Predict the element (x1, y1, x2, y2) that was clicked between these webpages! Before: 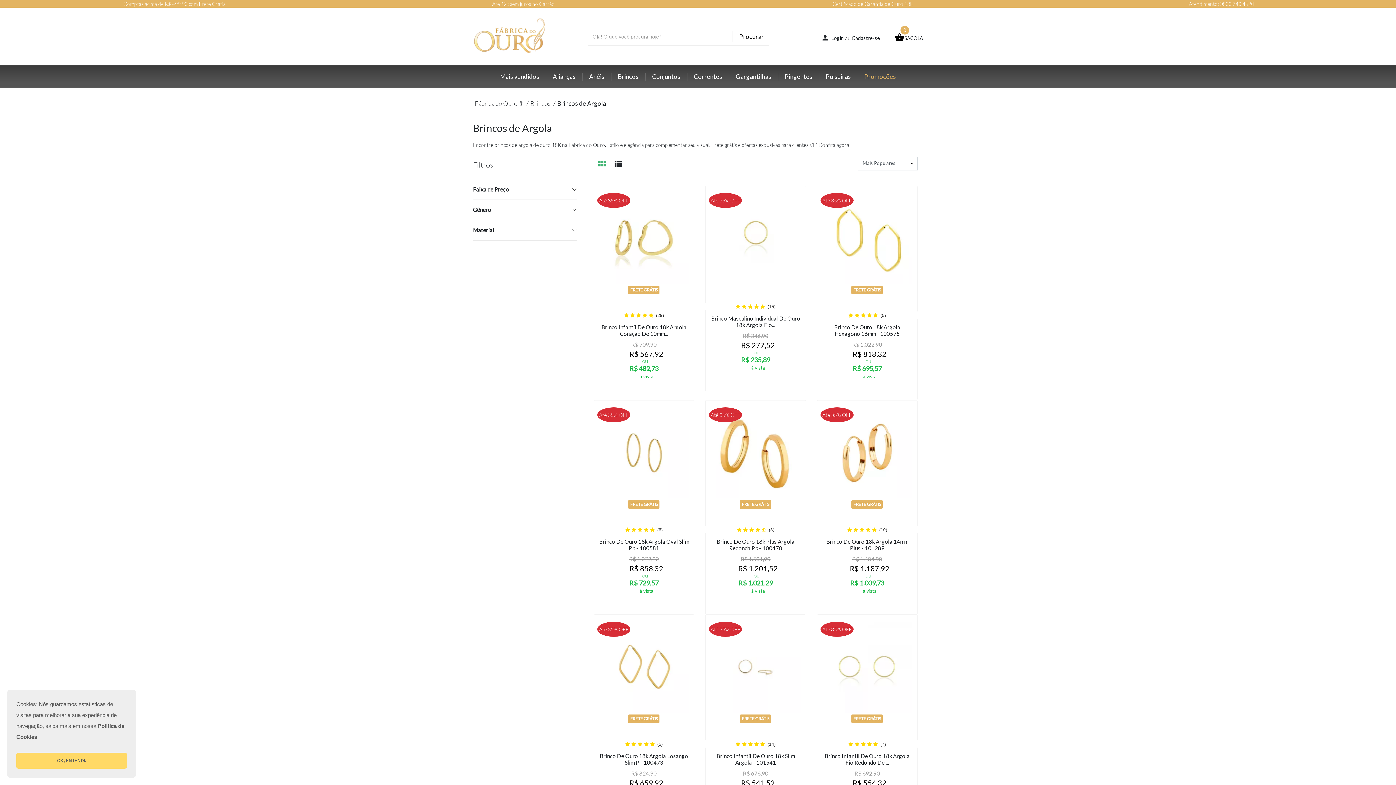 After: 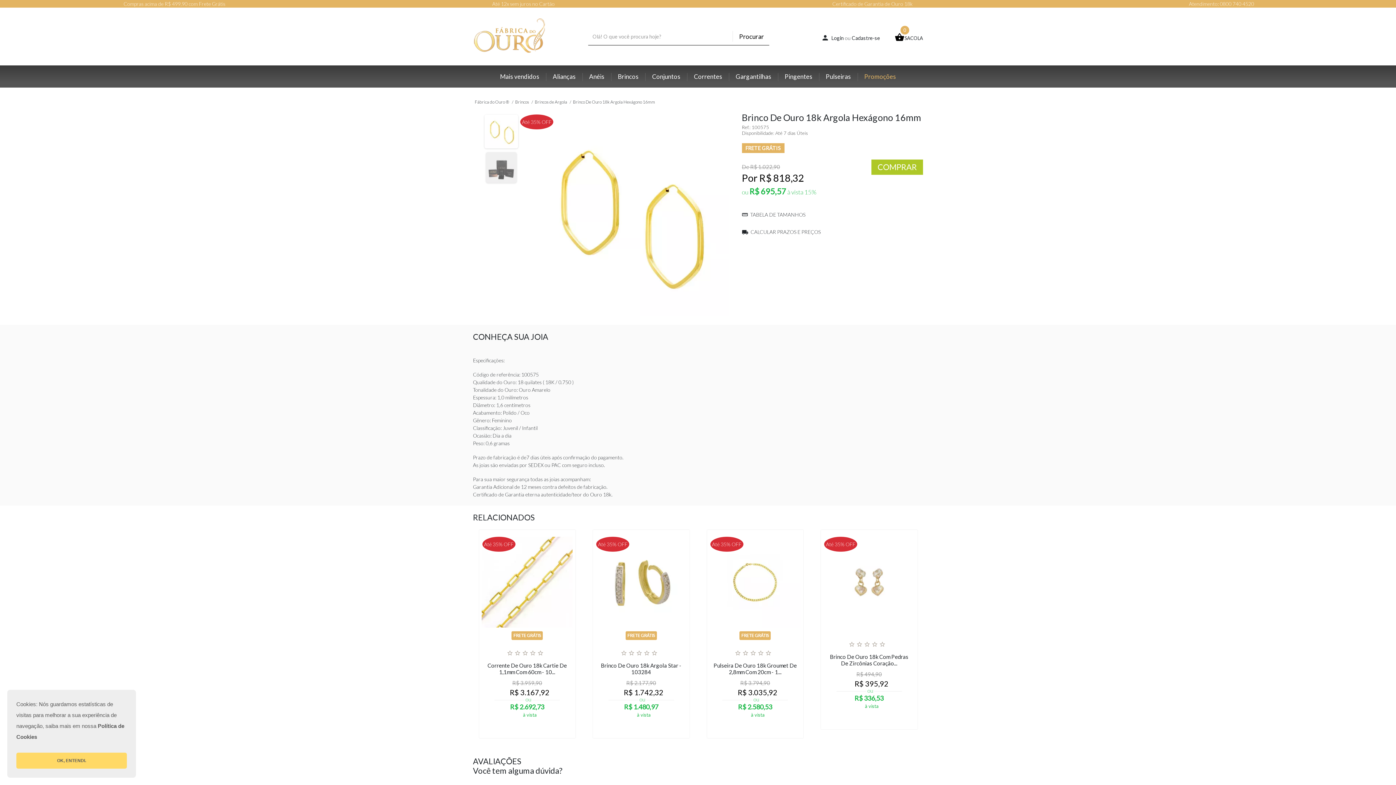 Action: label: Brinco De Ouro 18k Argola Hexágono 16mm - 100575 bbox: (822, 323, 912, 336)